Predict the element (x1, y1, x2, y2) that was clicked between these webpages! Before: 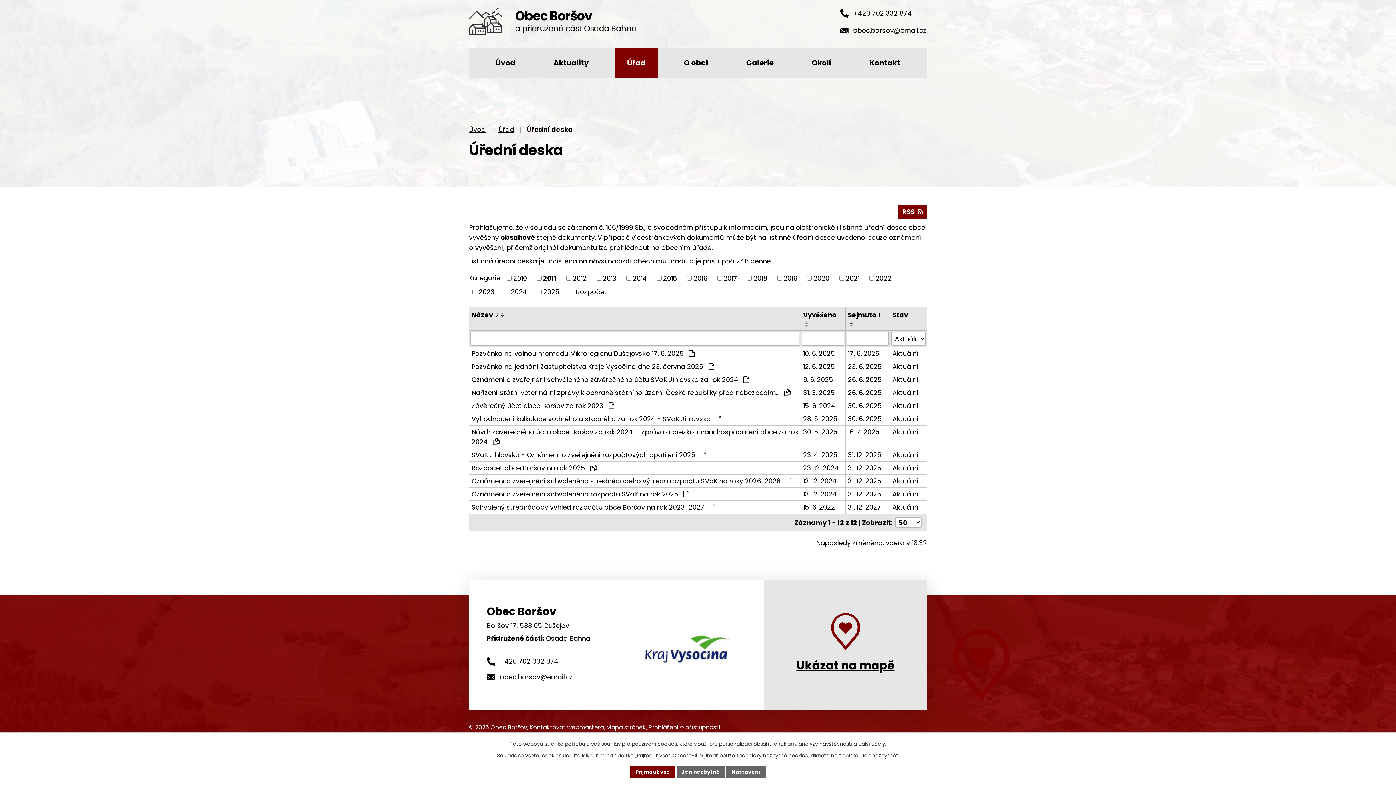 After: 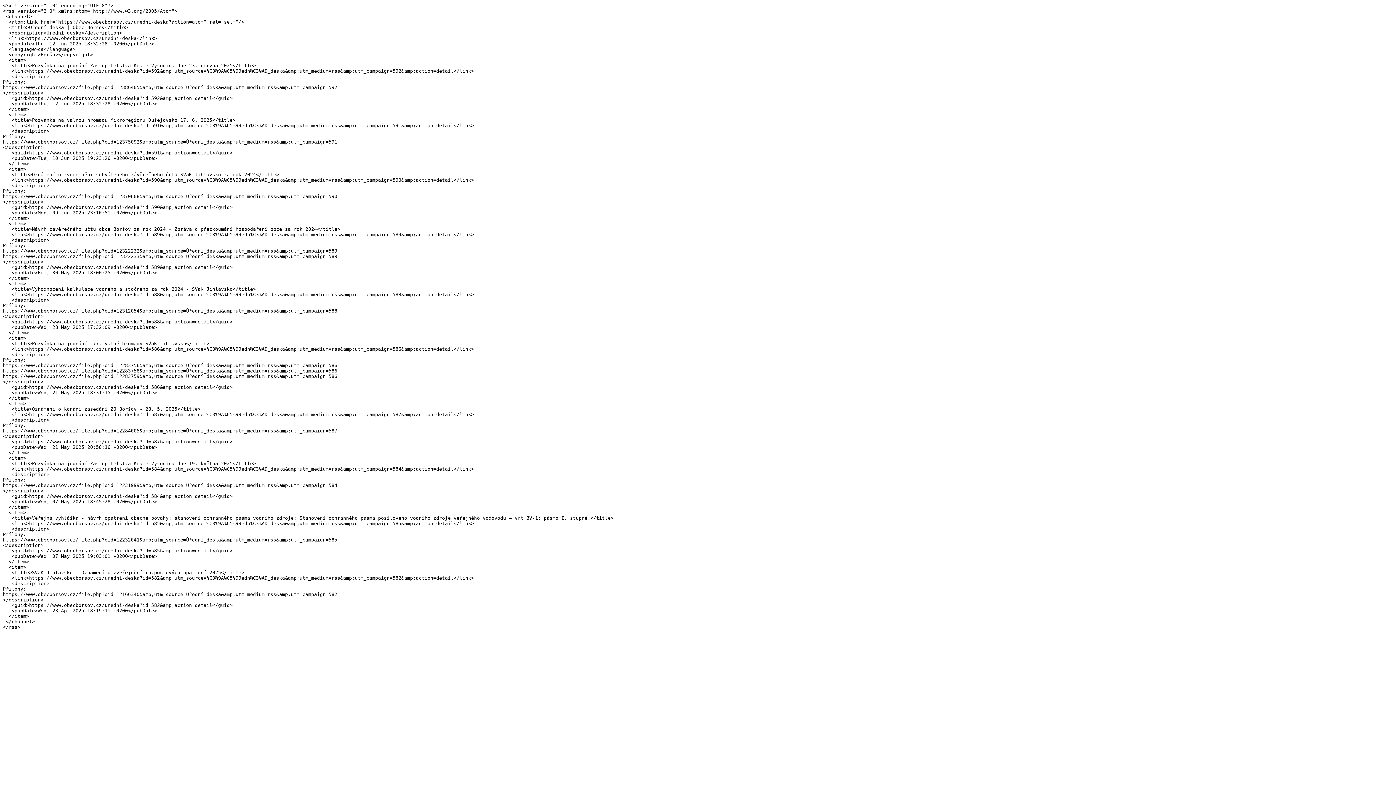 Action: bbox: (898, 205, 927, 218) label: RSS